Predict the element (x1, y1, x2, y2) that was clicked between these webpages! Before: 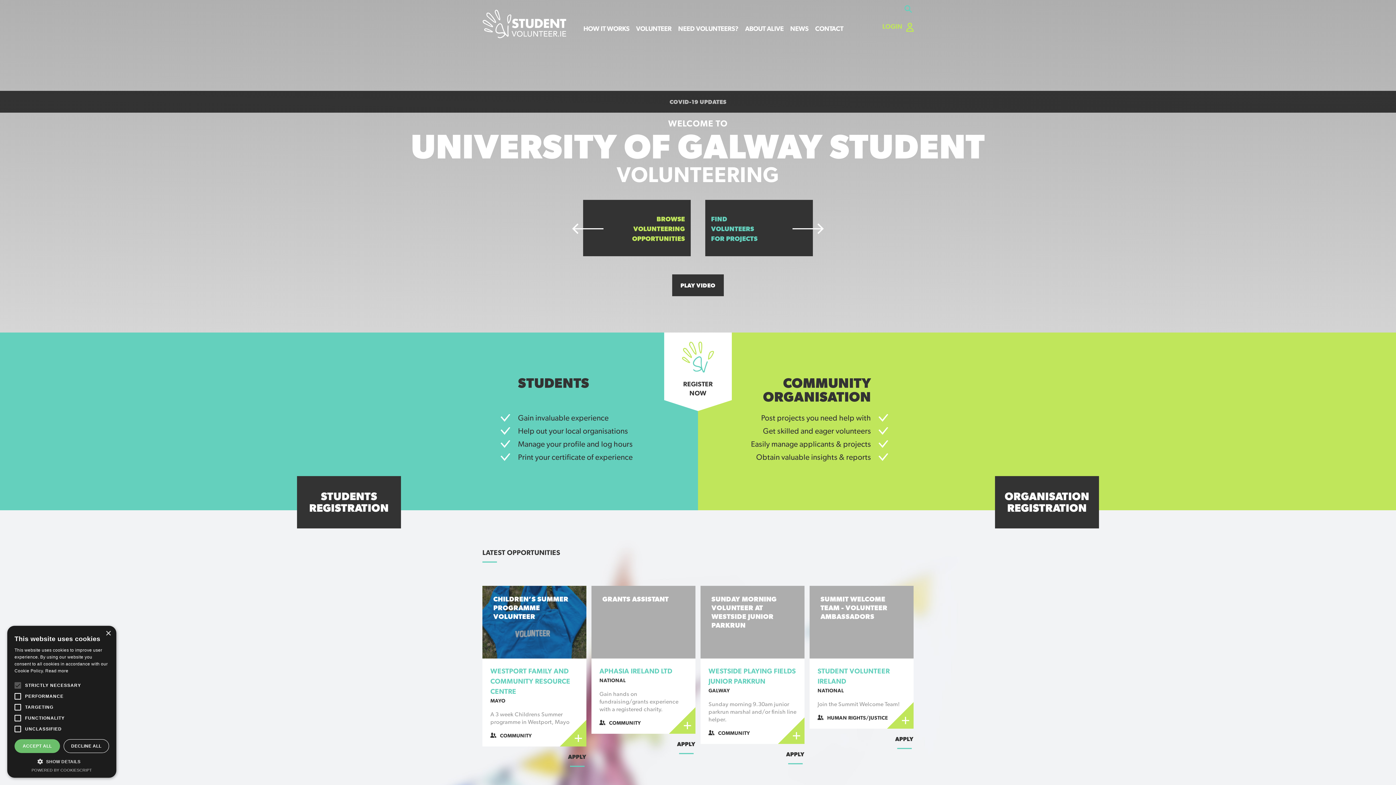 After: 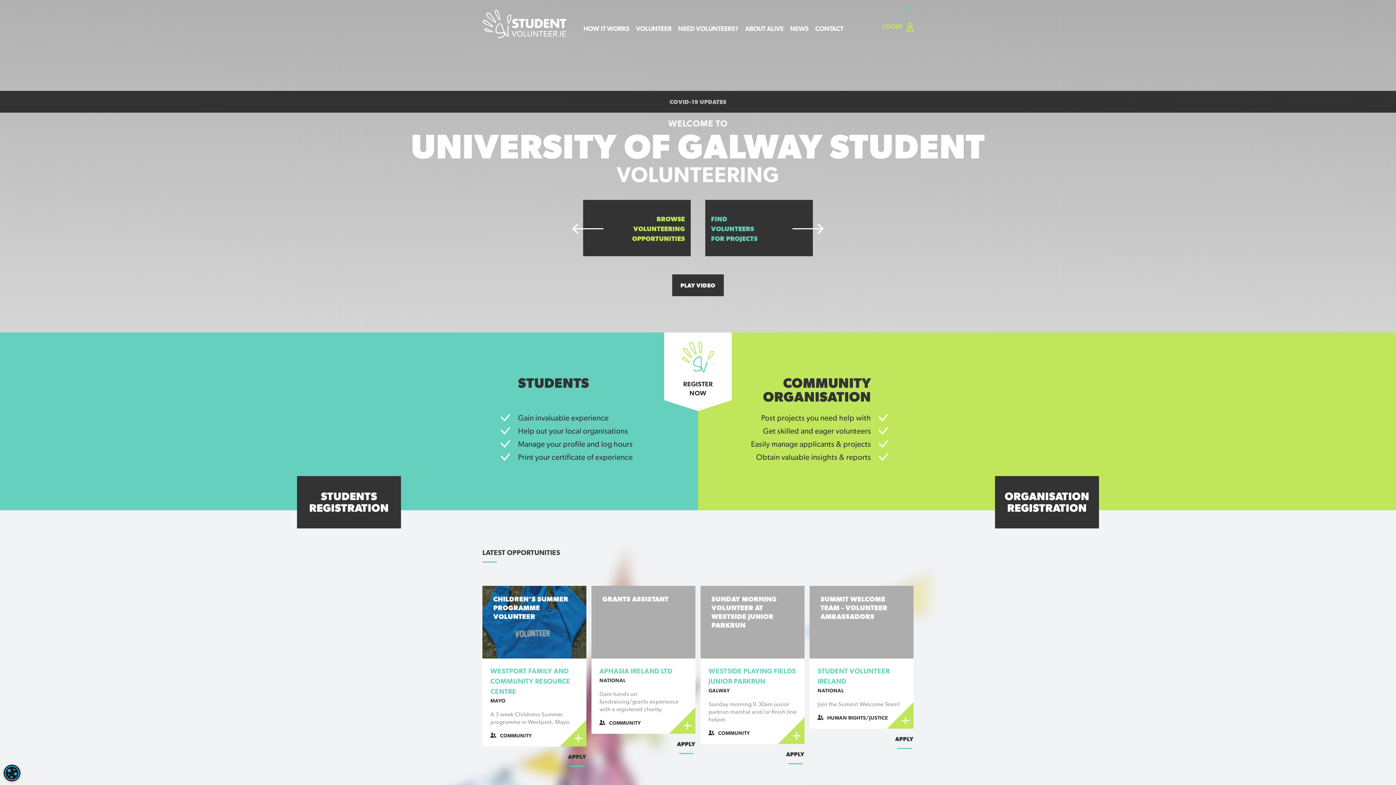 Action: bbox: (14, 739, 60, 753) label: ACCEPT ALL